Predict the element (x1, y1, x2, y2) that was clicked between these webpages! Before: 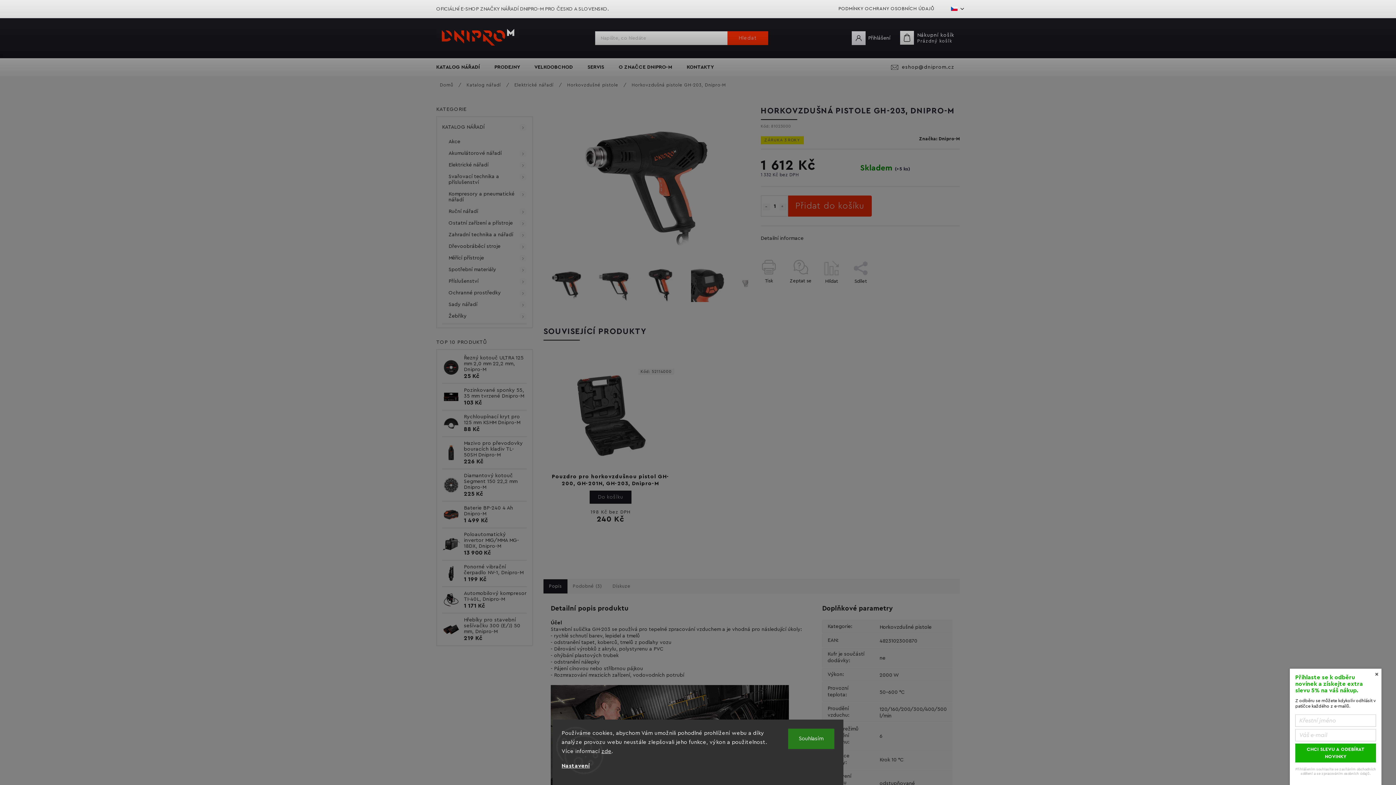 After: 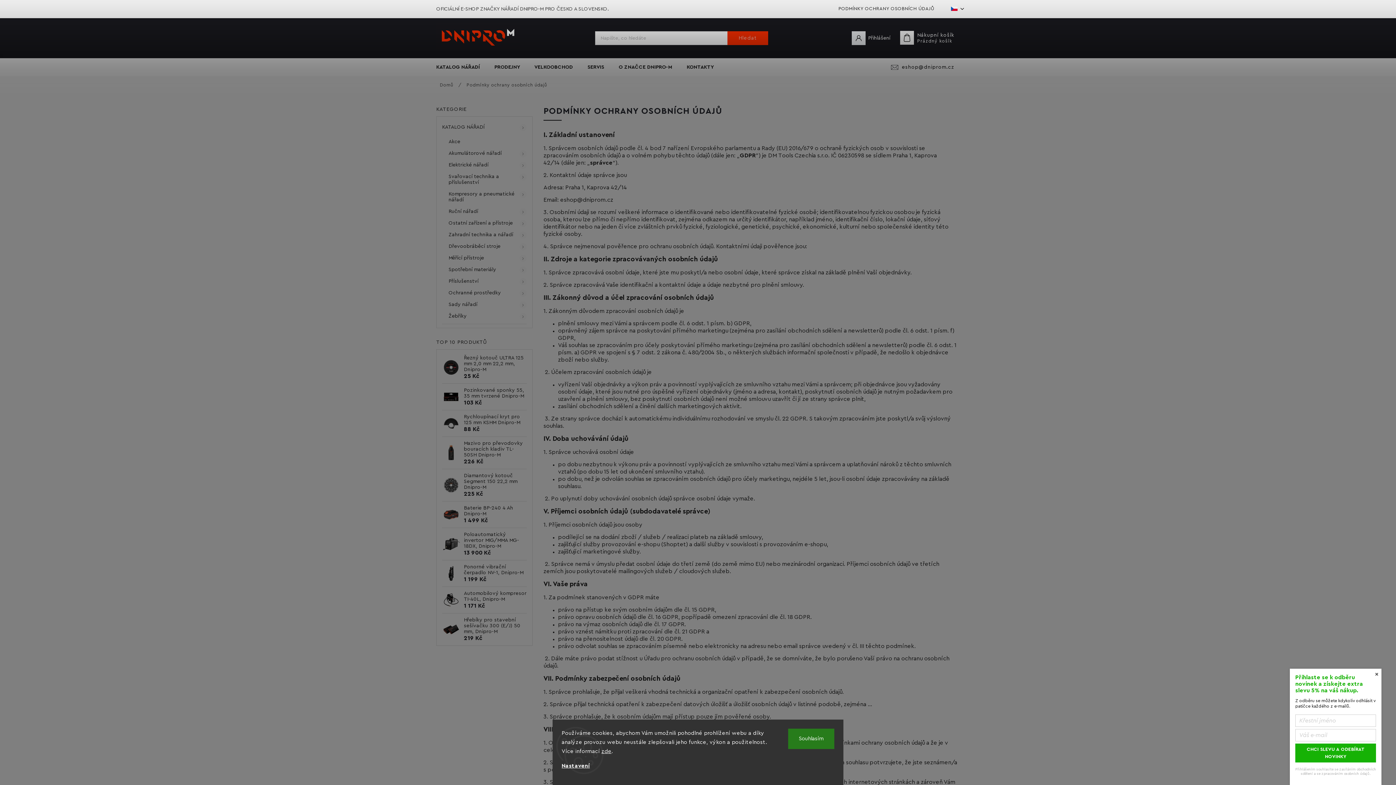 Action: label: PODMÍNKY OCHRANY OSOBNÍCH ÚDAJŮ bbox: (832, 4, 940, 13)